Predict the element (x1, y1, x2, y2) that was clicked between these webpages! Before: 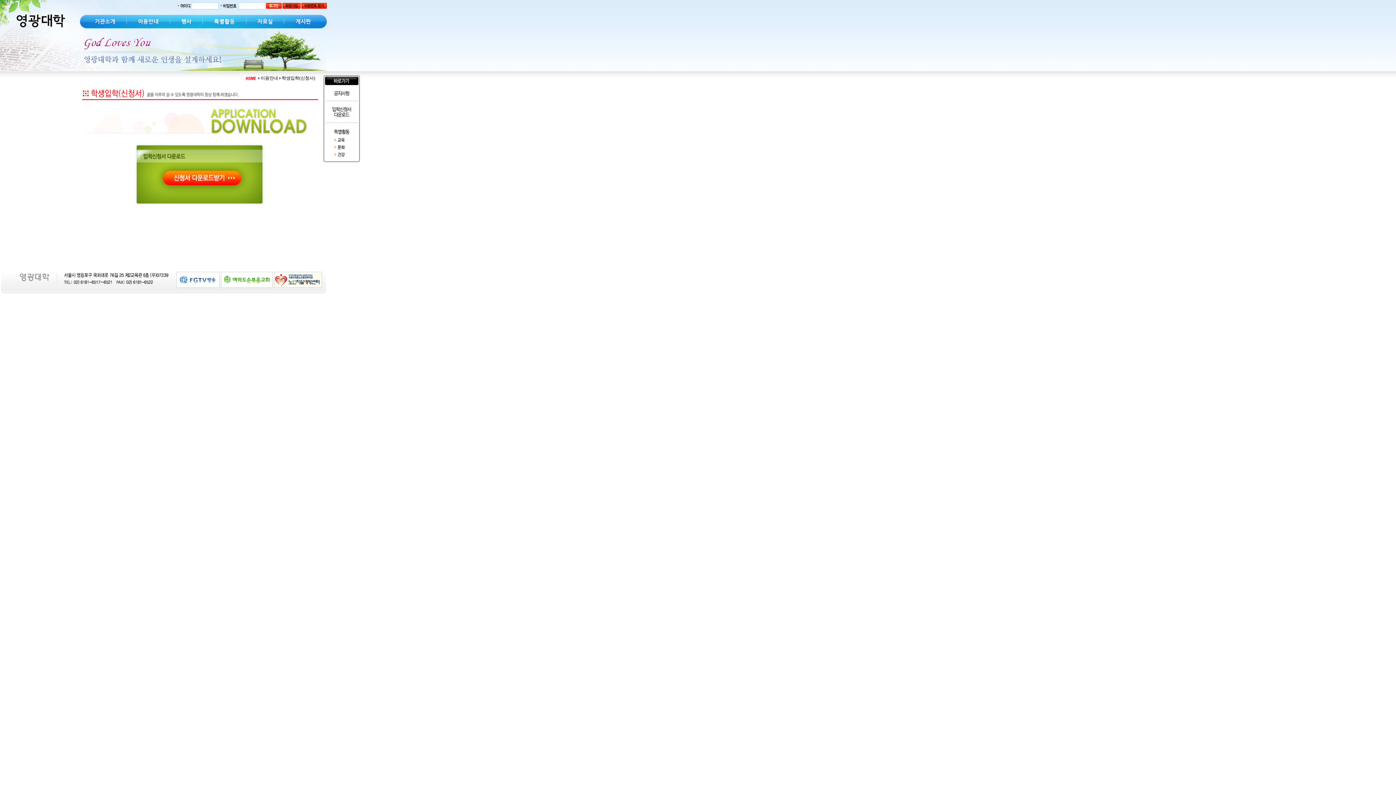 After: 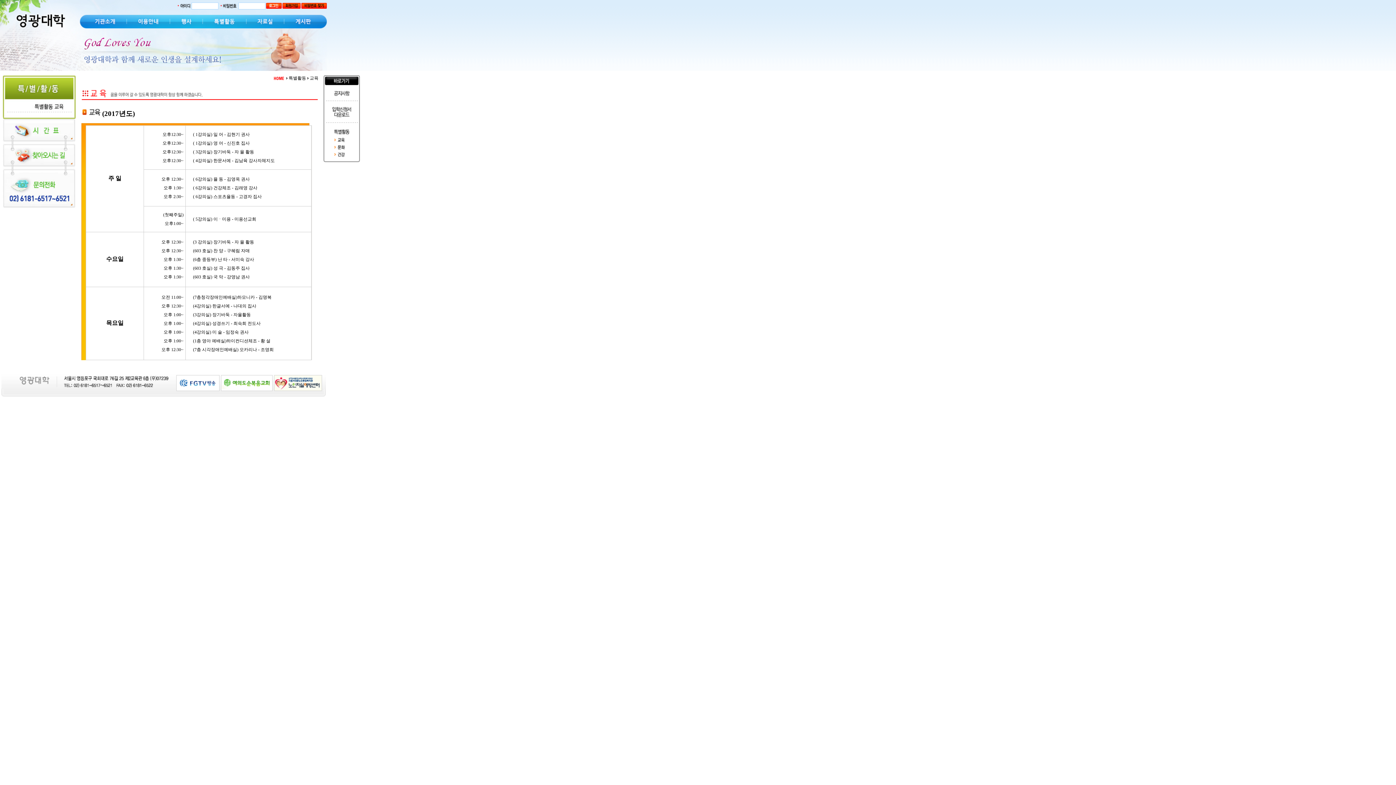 Action: bbox: (323, 132, 360, 137)